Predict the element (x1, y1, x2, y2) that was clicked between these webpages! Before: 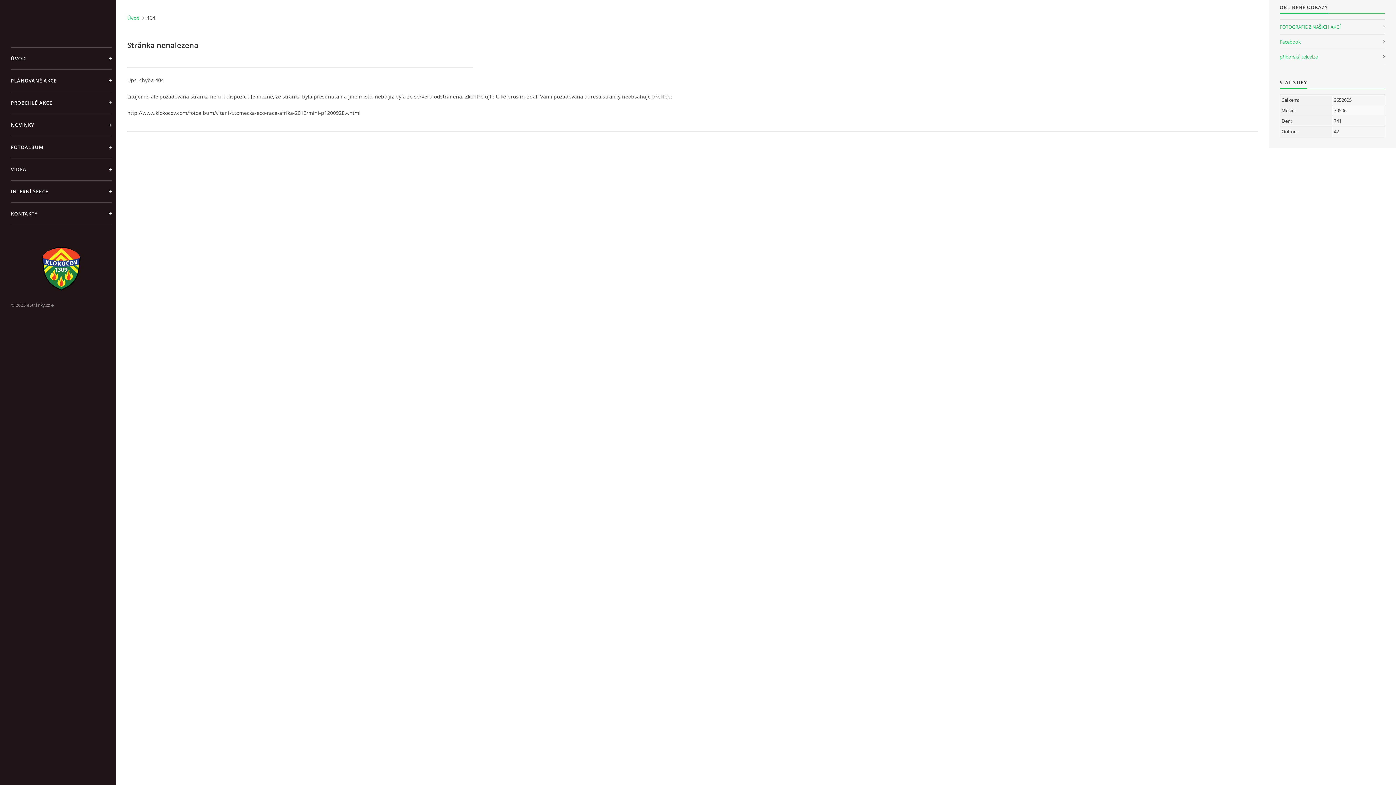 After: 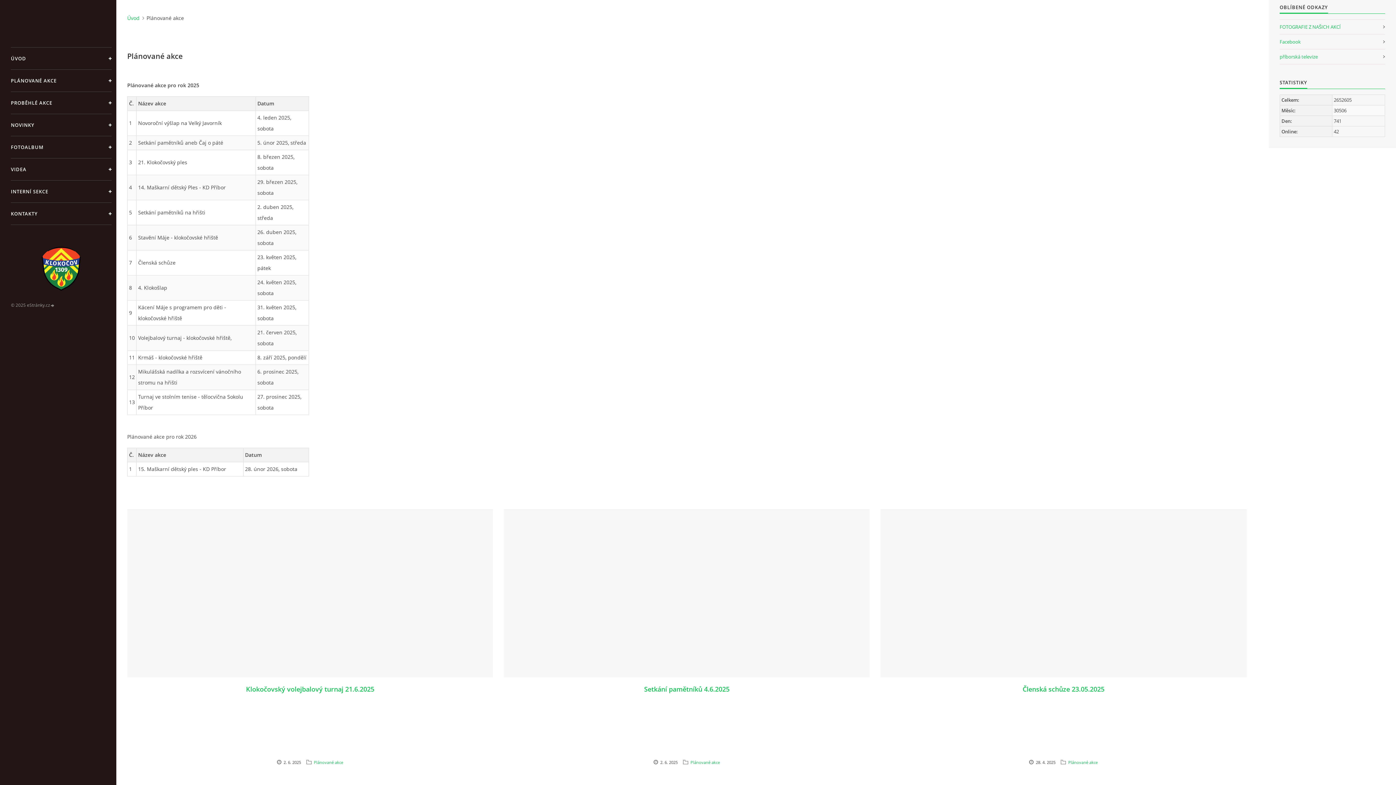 Action: label: PLÁNOVANÉ AKCE bbox: (10, 69, 111, 91)